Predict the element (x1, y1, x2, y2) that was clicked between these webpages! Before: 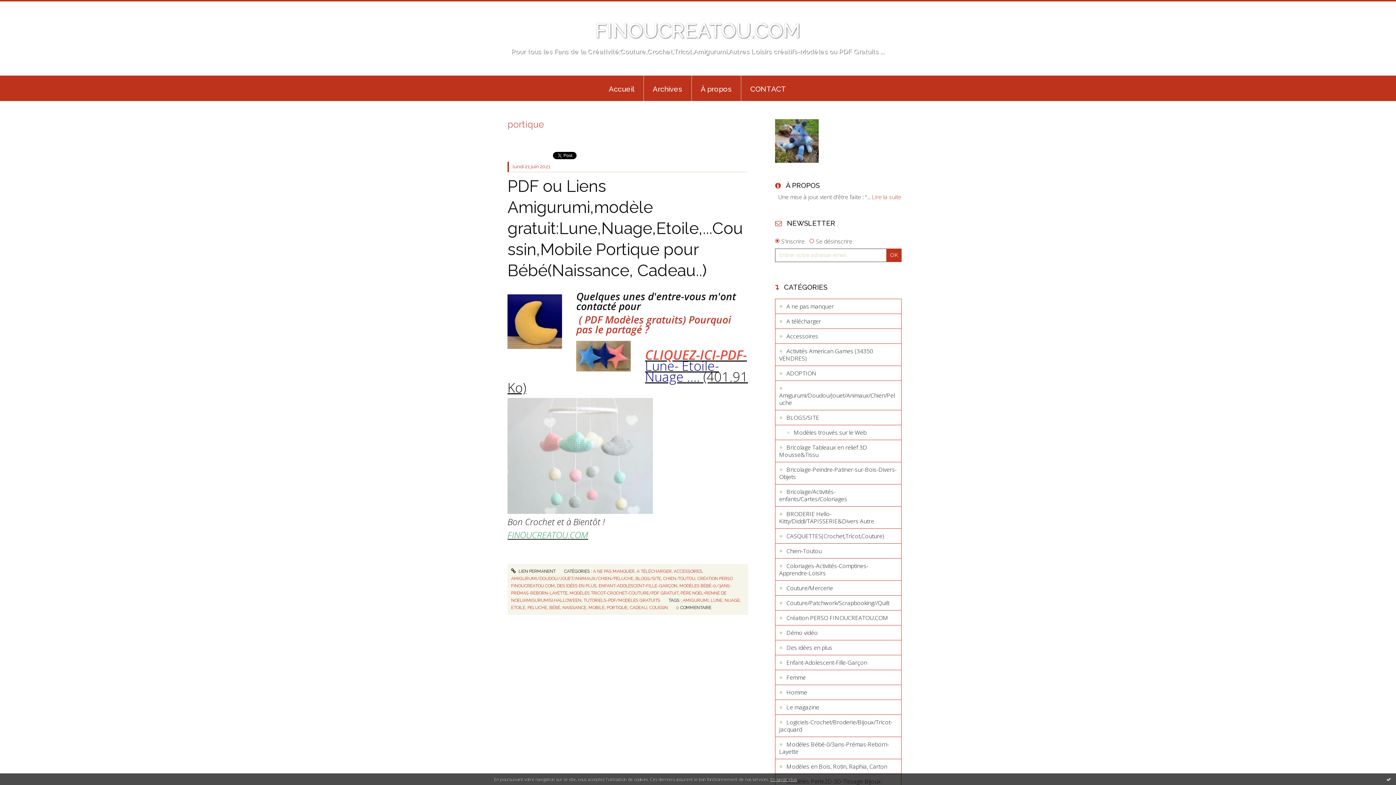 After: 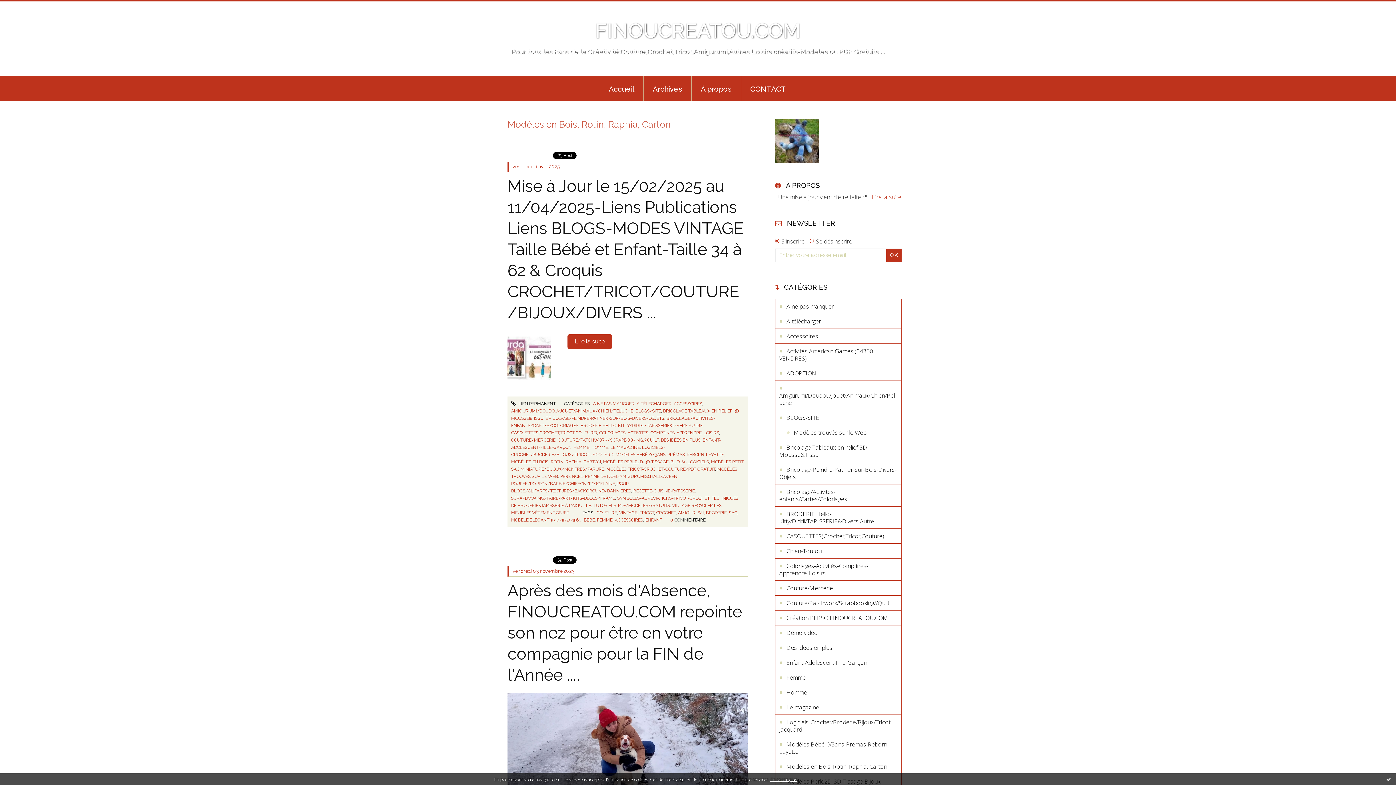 Action: bbox: (775, 759, 901, 774) label: Modèles en Bois, Rotin, Raphia, Carton